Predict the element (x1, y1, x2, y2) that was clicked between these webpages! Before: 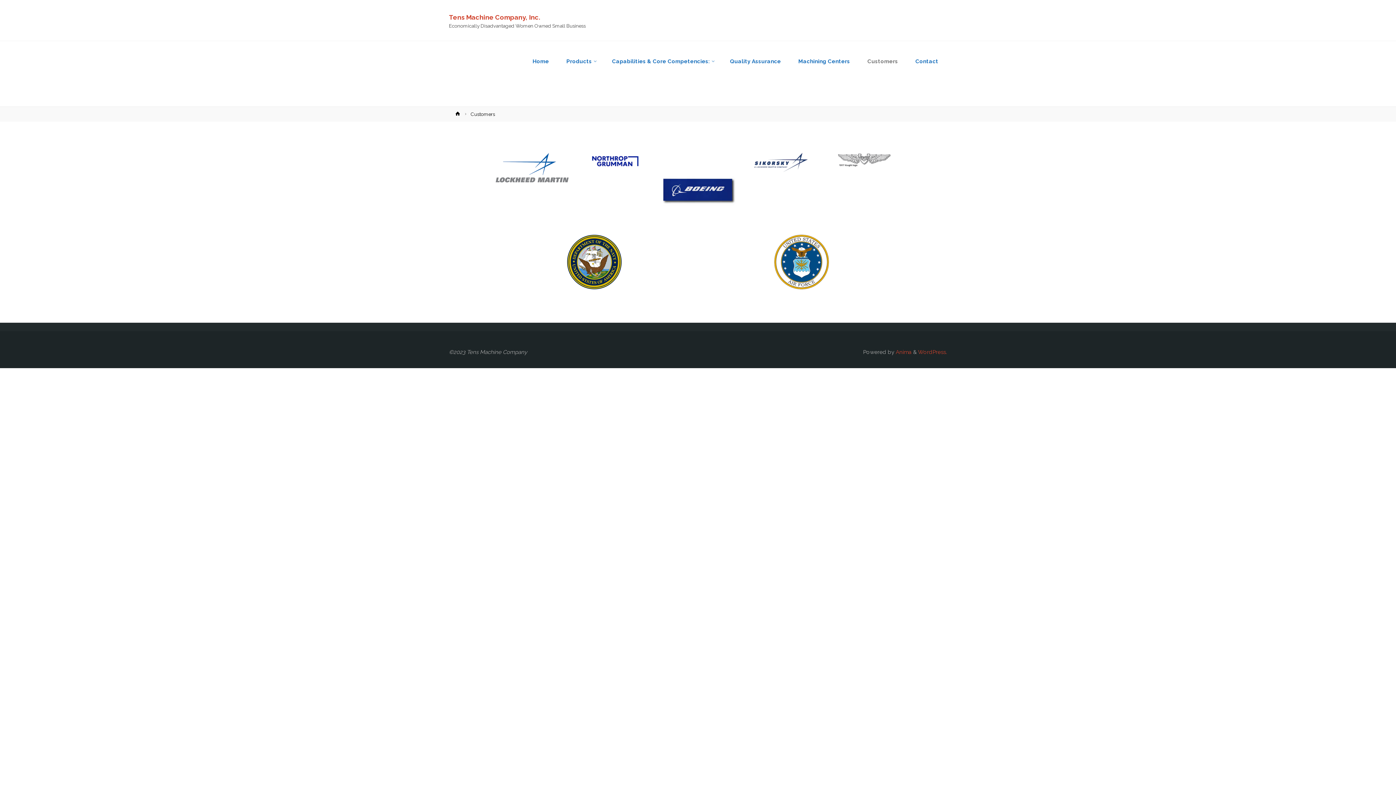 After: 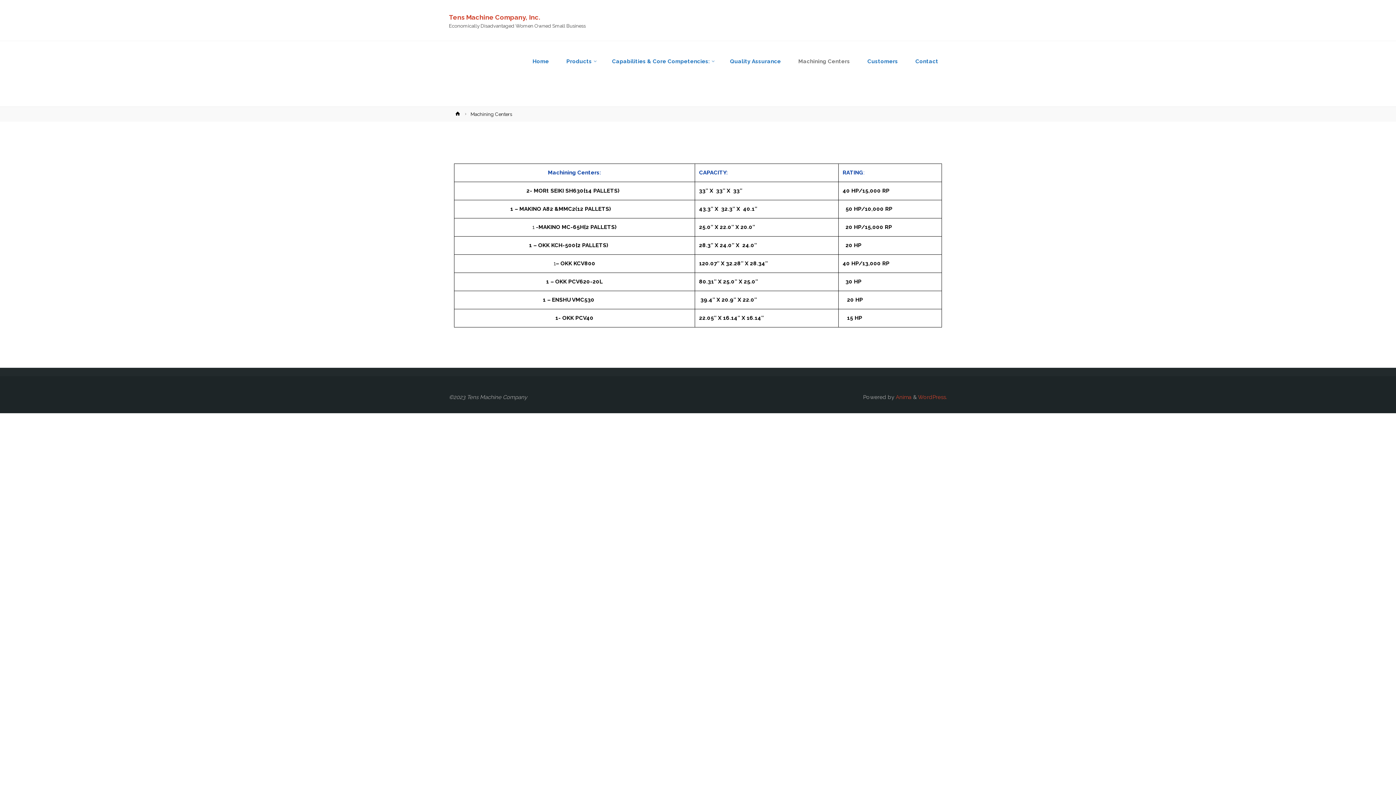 Action: label: Machining Centers bbox: (789, 41, 858, 82)